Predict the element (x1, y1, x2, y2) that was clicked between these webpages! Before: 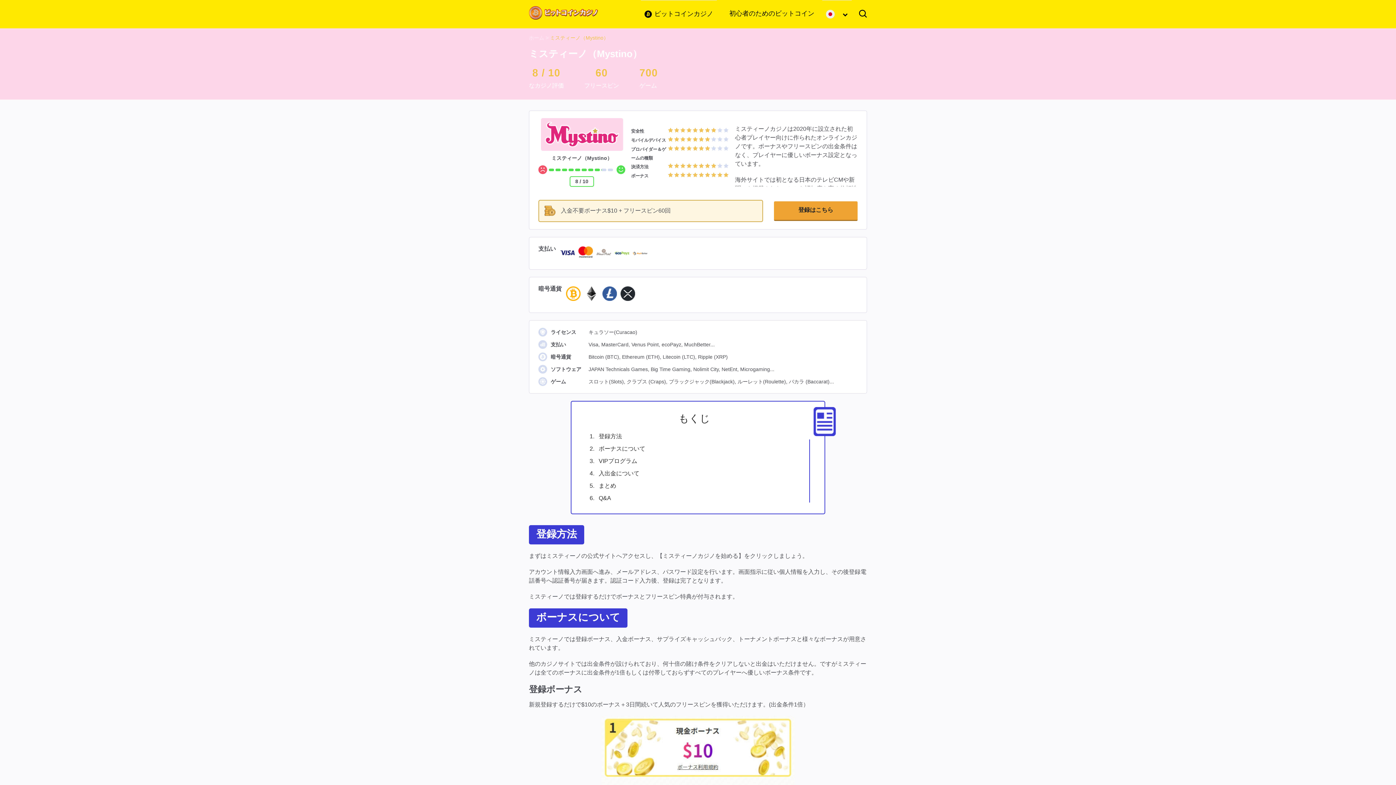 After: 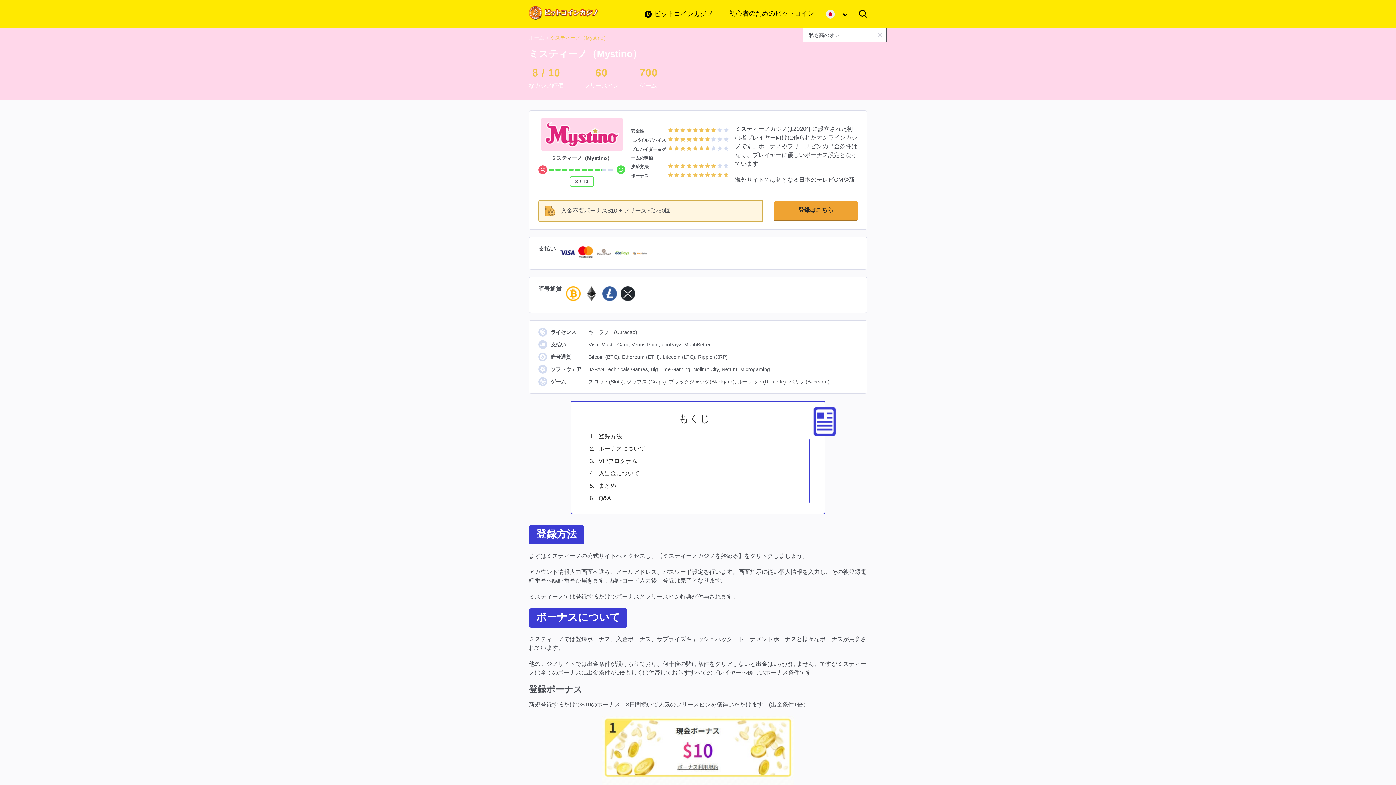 Action: bbox: (859, 9, 867, 18)